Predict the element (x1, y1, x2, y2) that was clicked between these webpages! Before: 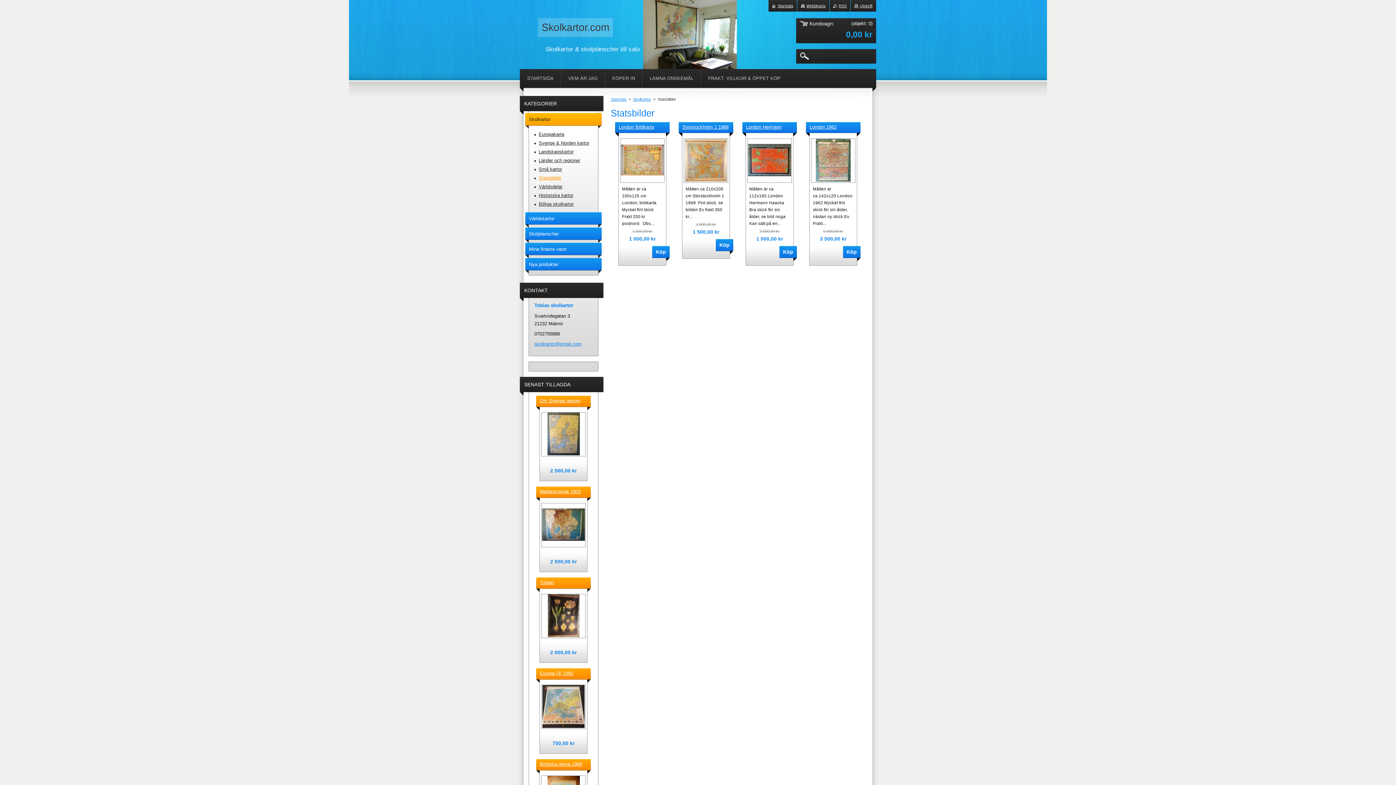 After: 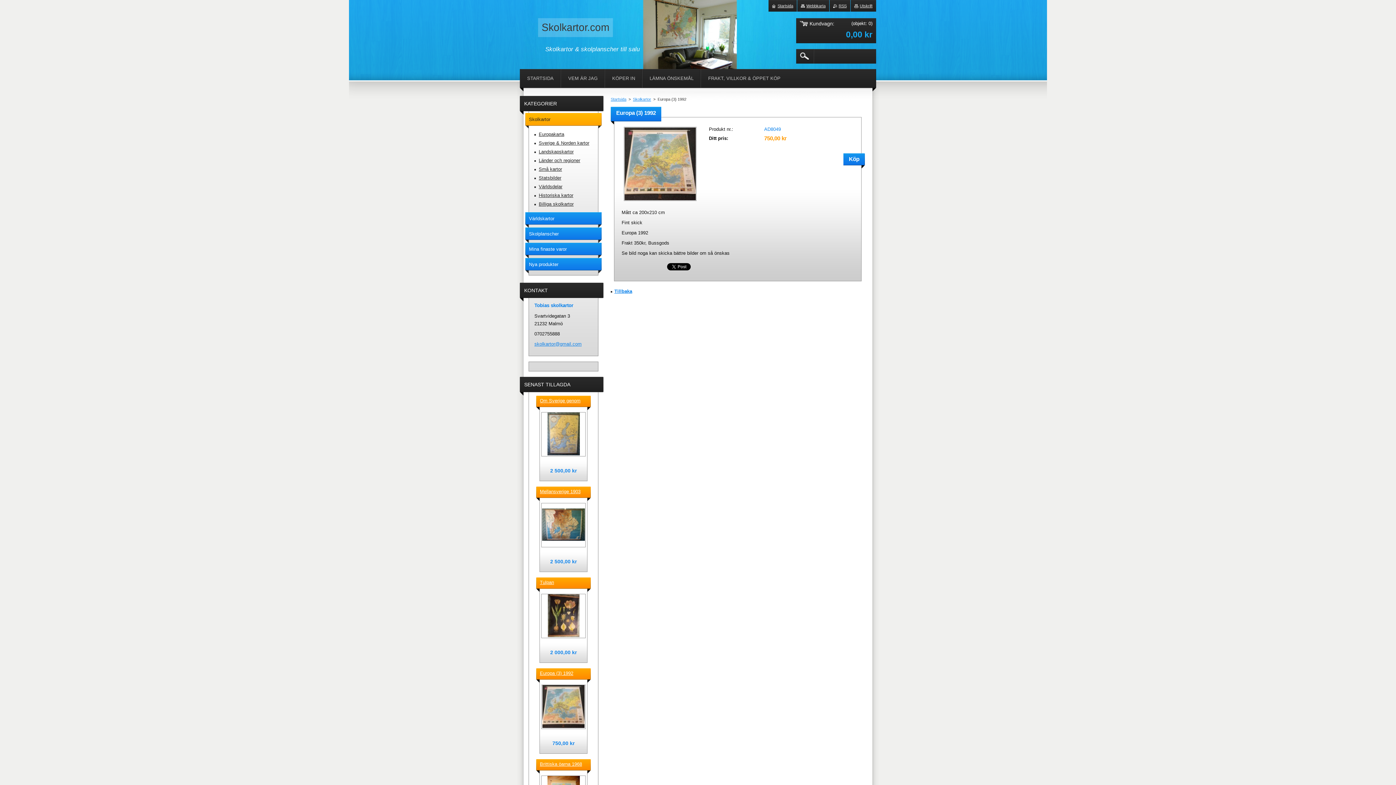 Action: bbox: (540, 670, 587, 677) label: Europa (3) 1992